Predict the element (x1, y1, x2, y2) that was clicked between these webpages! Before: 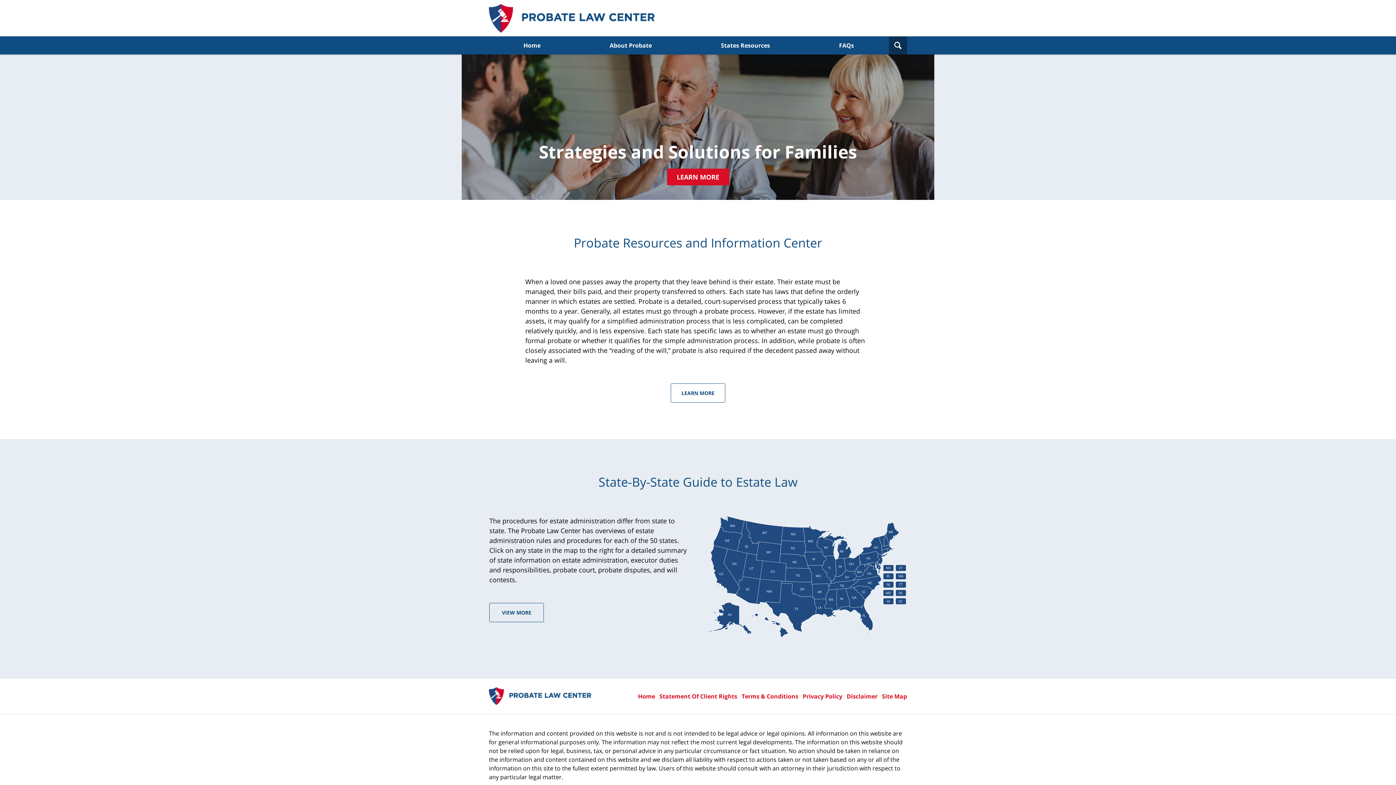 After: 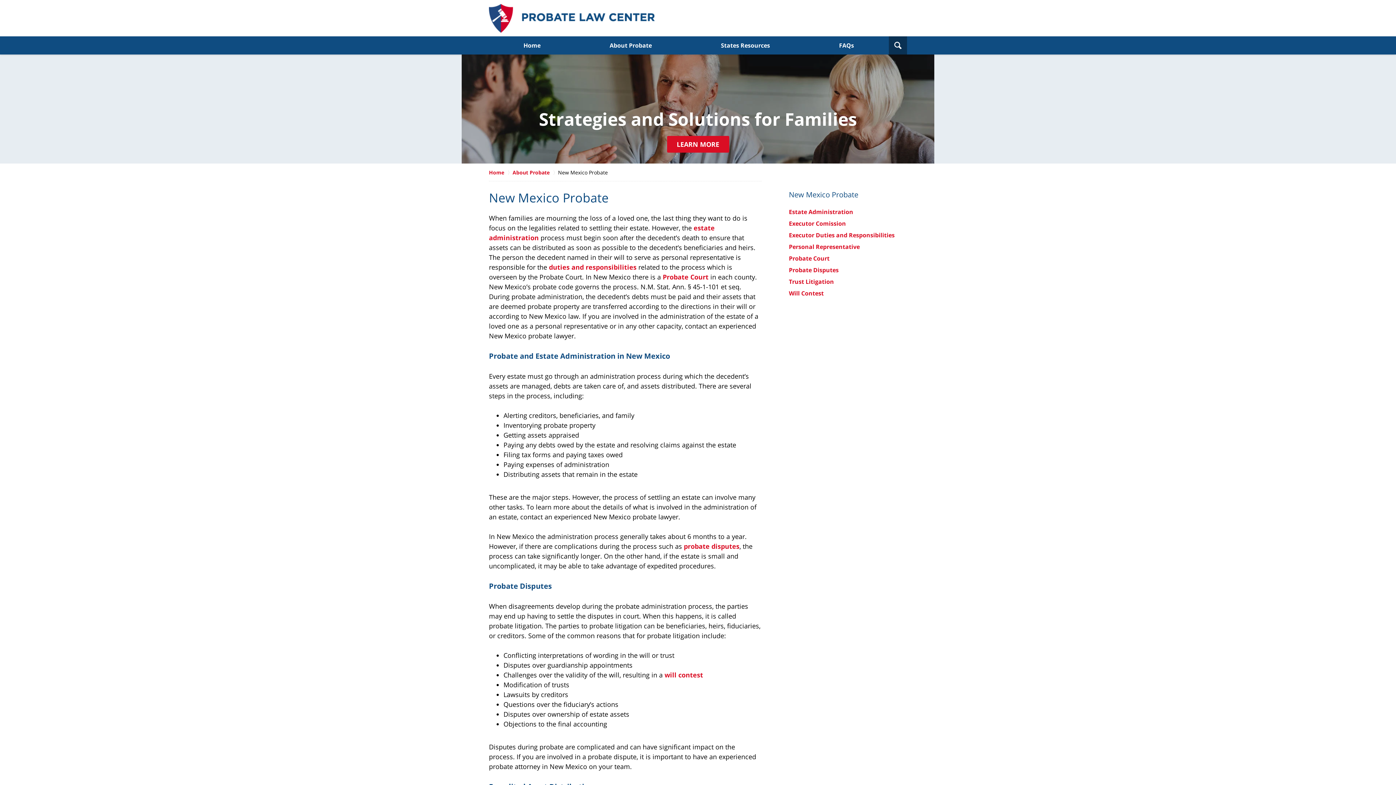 Action: bbox: (756, 579, 782, 604)